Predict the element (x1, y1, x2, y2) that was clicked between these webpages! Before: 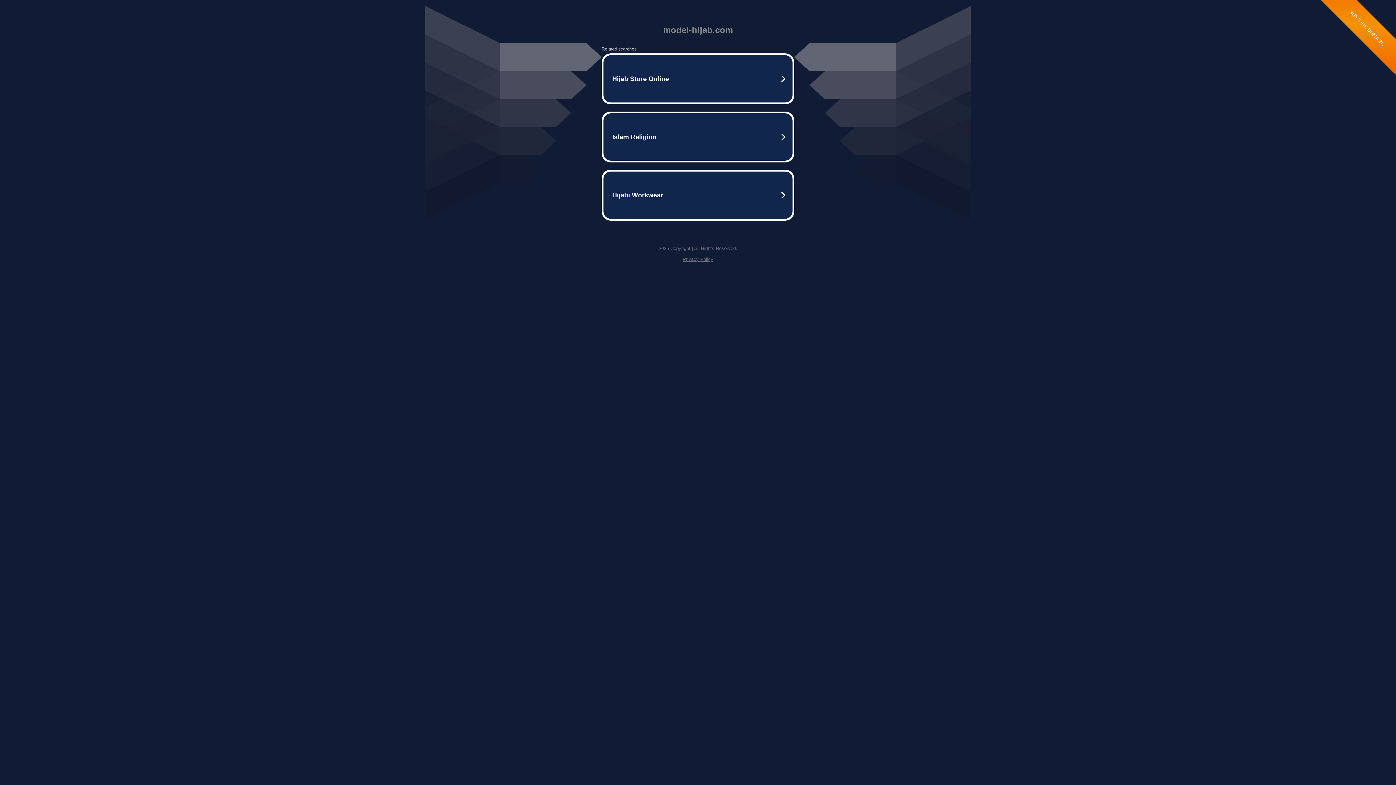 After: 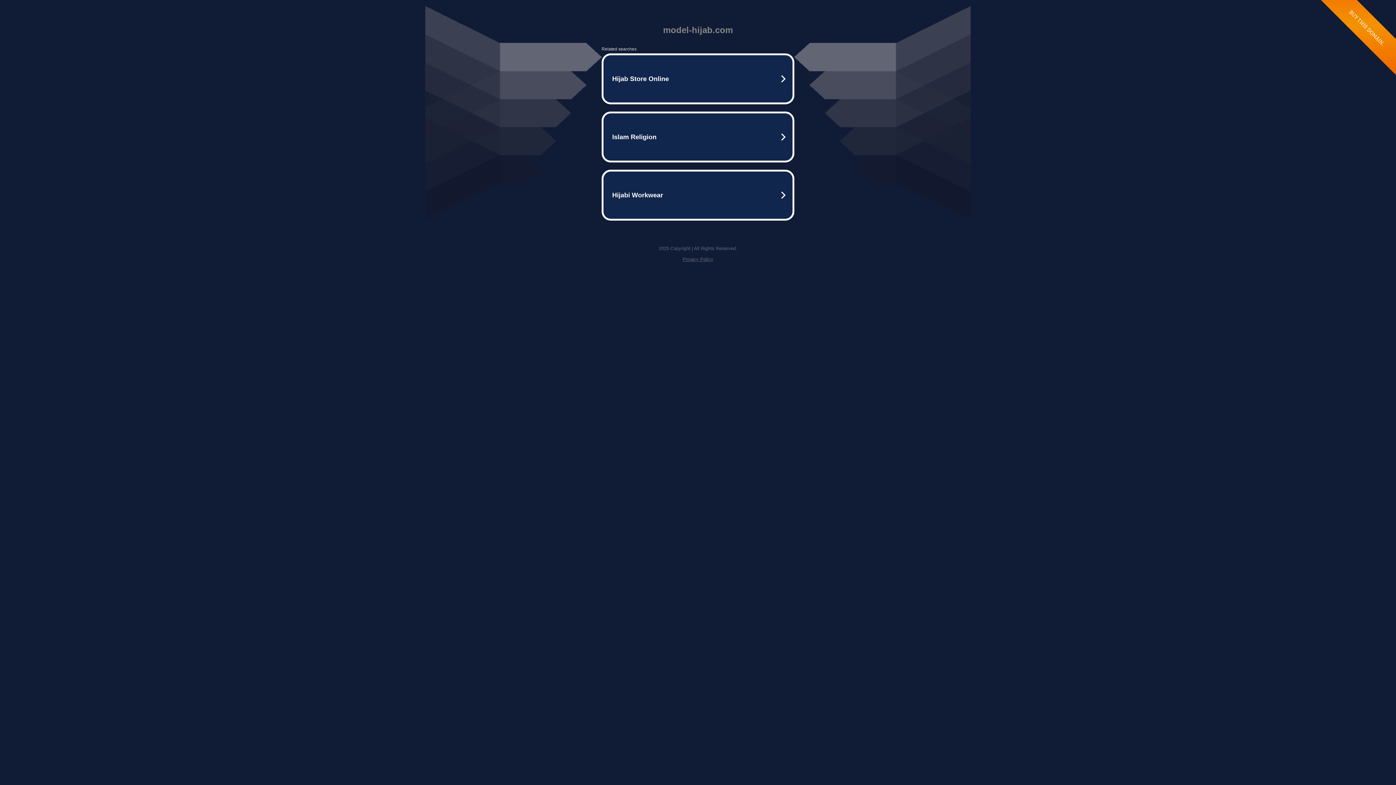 Action: bbox: (682, 256, 713, 262) label: Privacy Policy